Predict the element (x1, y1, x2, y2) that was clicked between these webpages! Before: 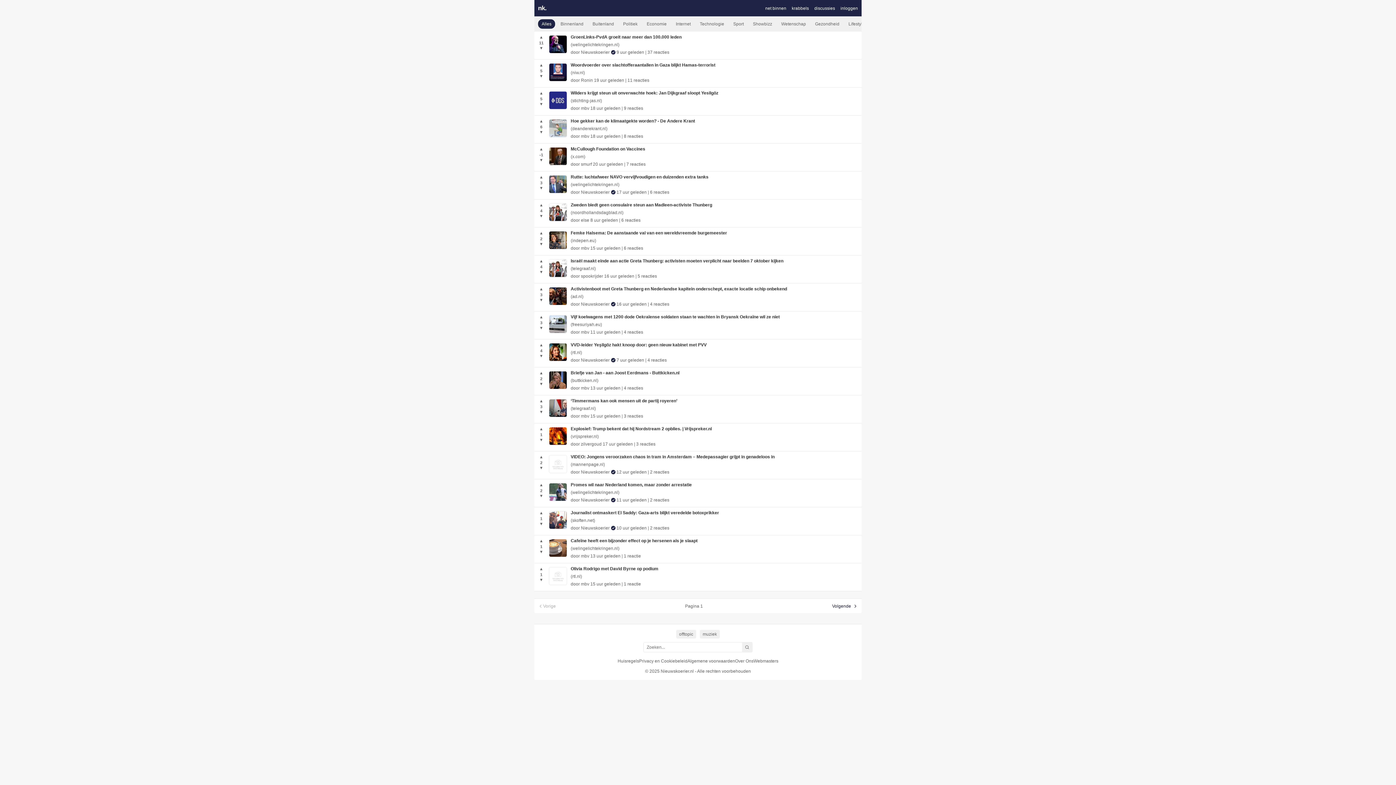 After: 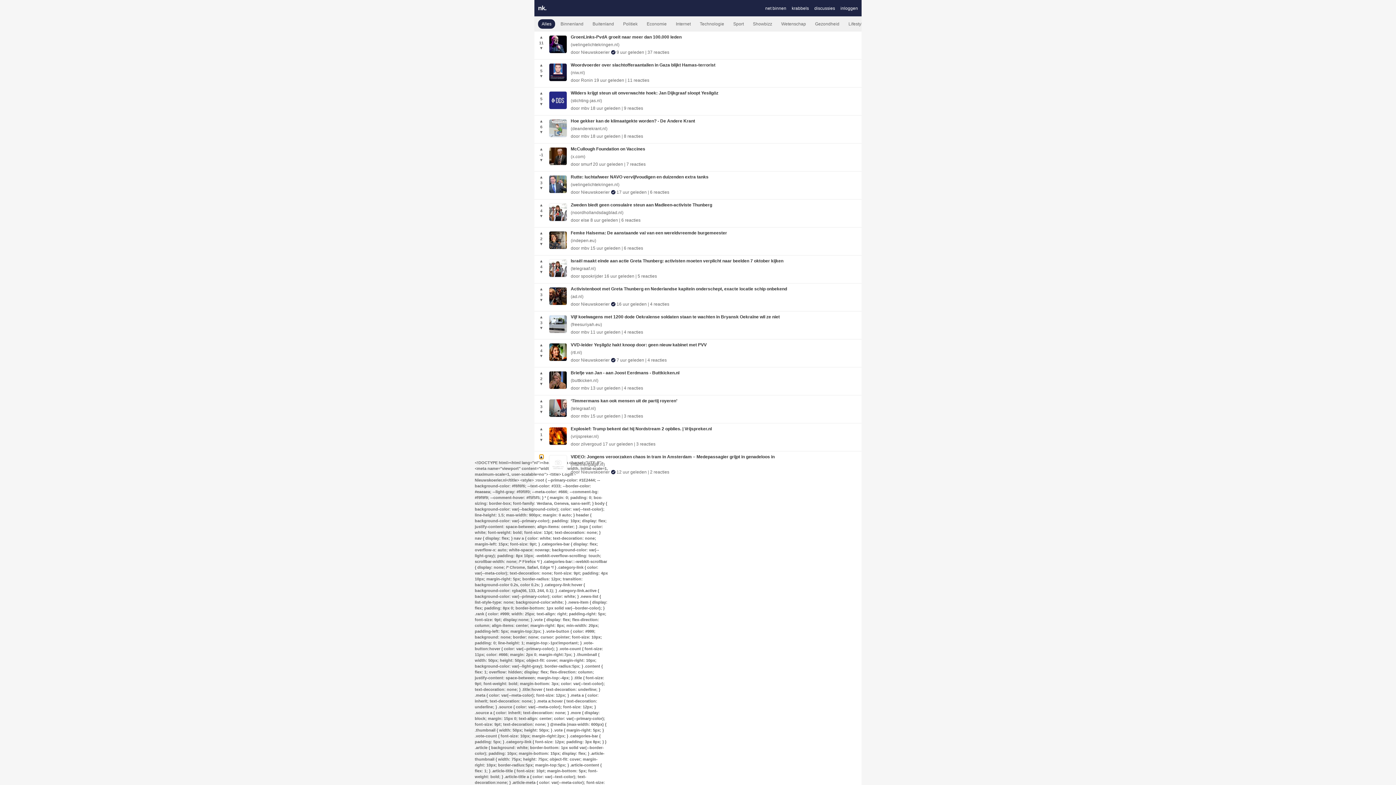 Action: bbox: (539, 455, 543, 459) label: ▲